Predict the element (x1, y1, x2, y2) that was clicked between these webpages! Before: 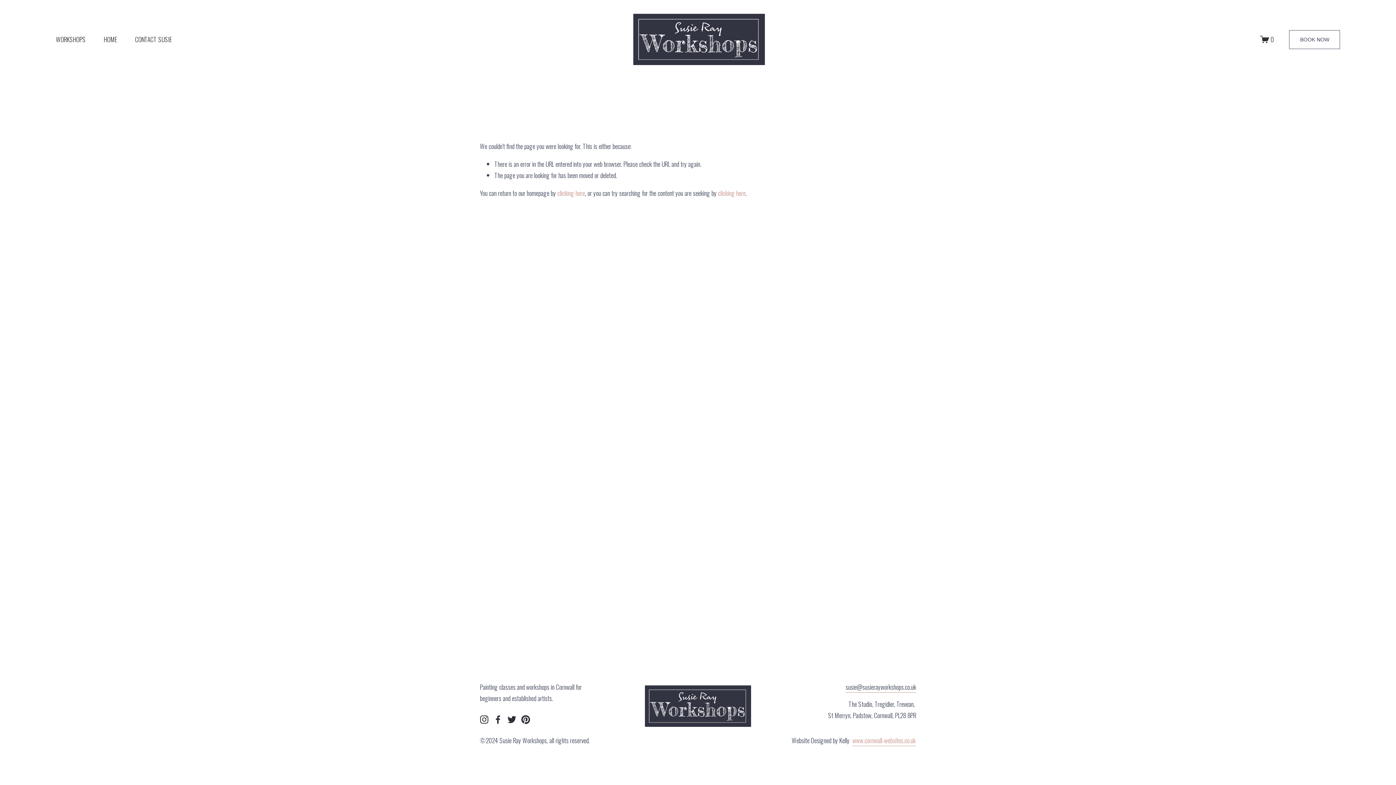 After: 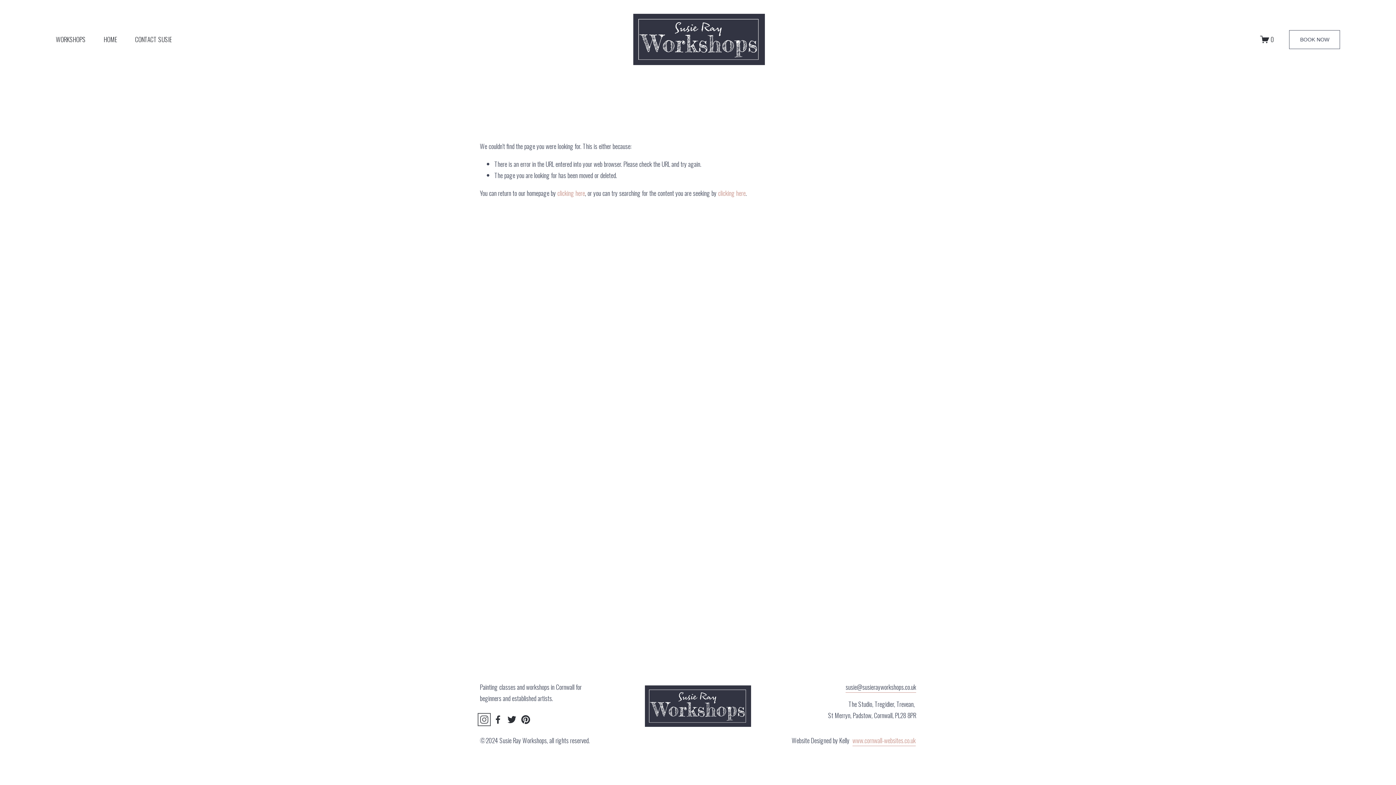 Action: label: Instagram bbox: (480, 715, 488, 724)